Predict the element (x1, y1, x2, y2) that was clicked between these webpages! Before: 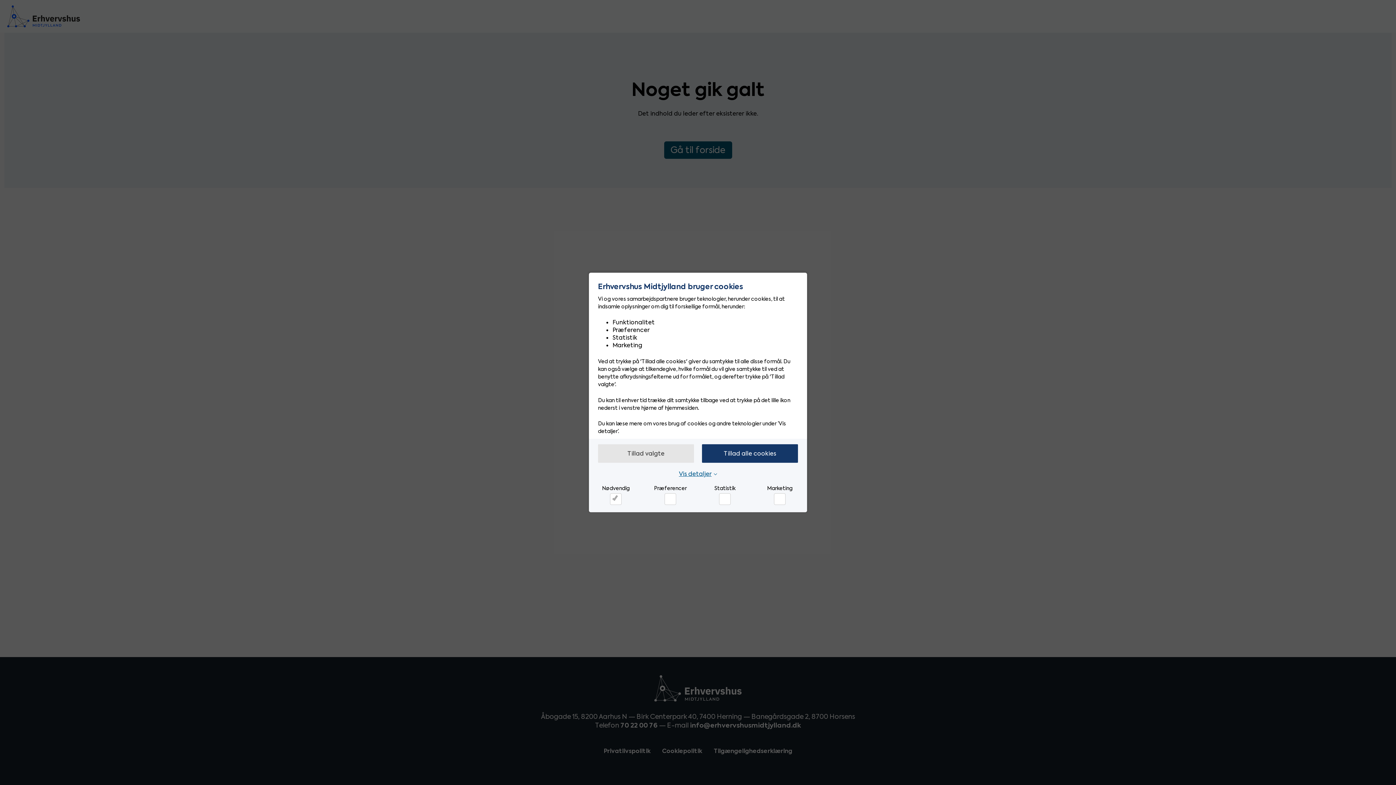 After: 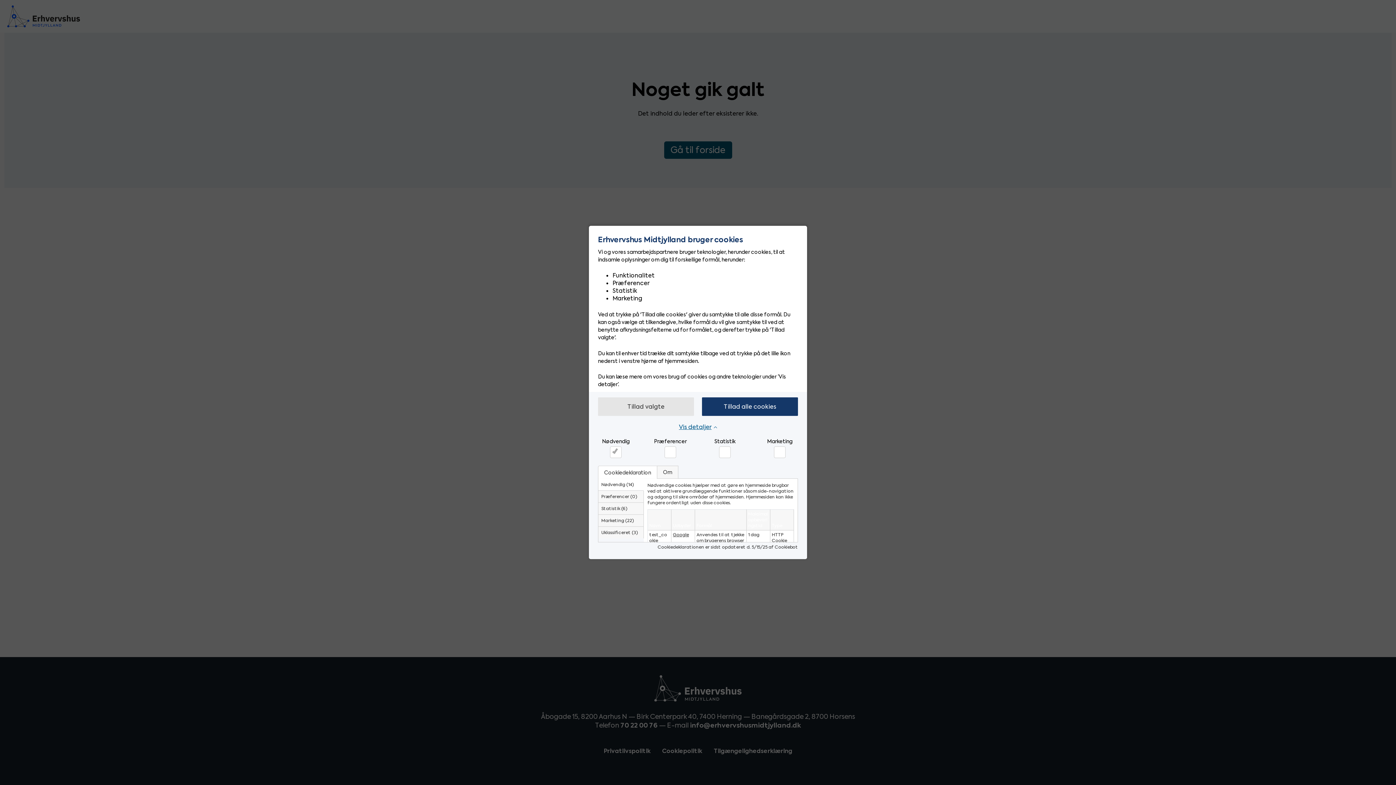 Action: bbox: (679, 470, 717, 478) label: Vis detaljer